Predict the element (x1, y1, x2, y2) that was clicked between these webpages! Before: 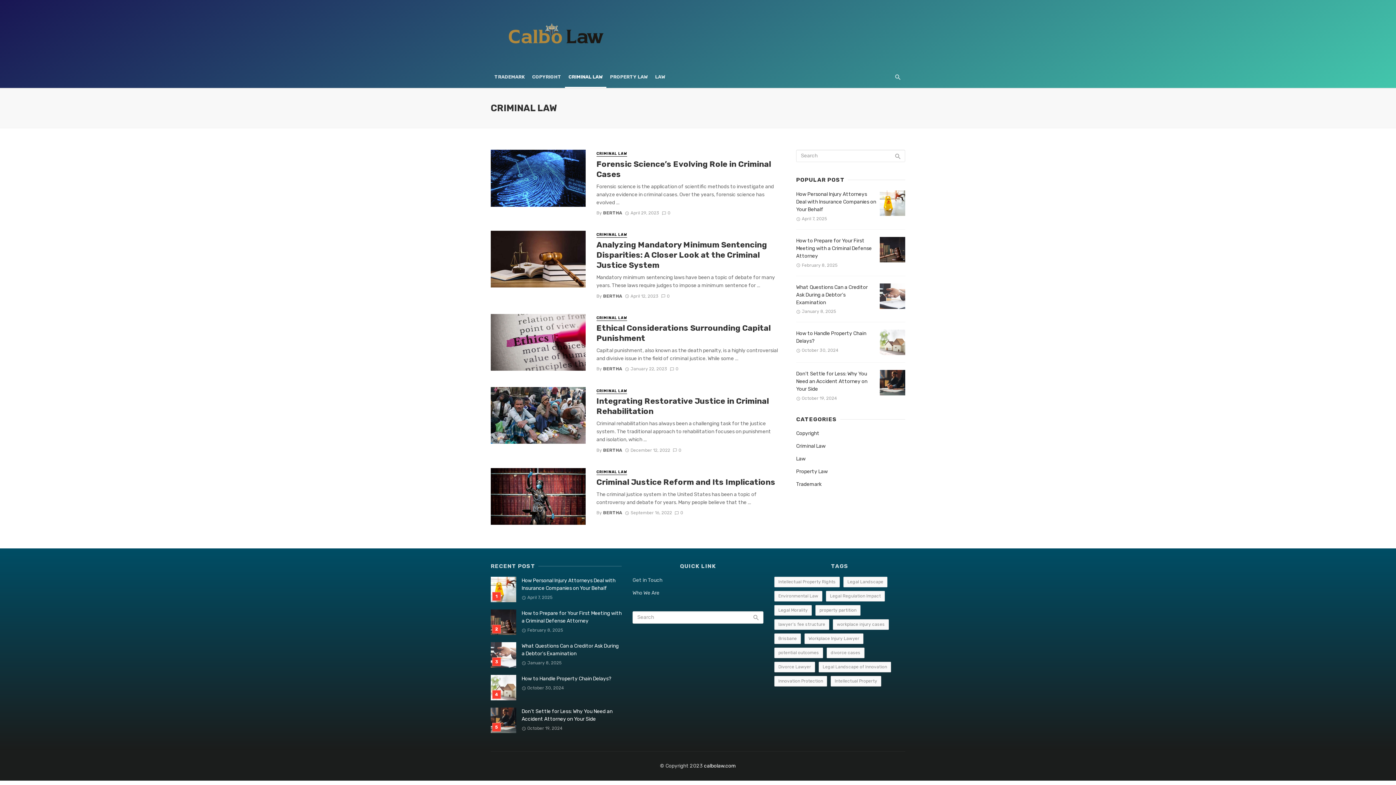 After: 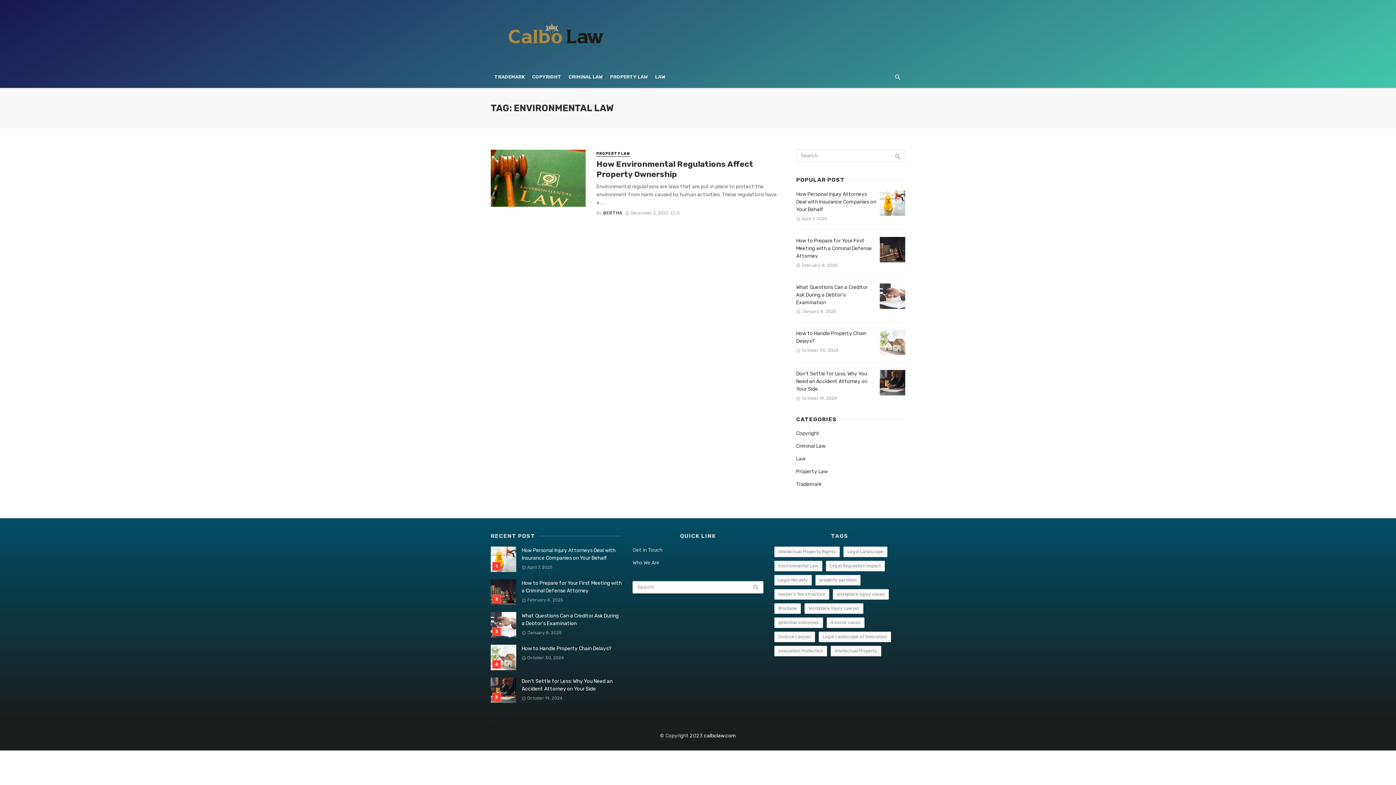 Action: bbox: (774, 591, 822, 601) label: Environmental Law